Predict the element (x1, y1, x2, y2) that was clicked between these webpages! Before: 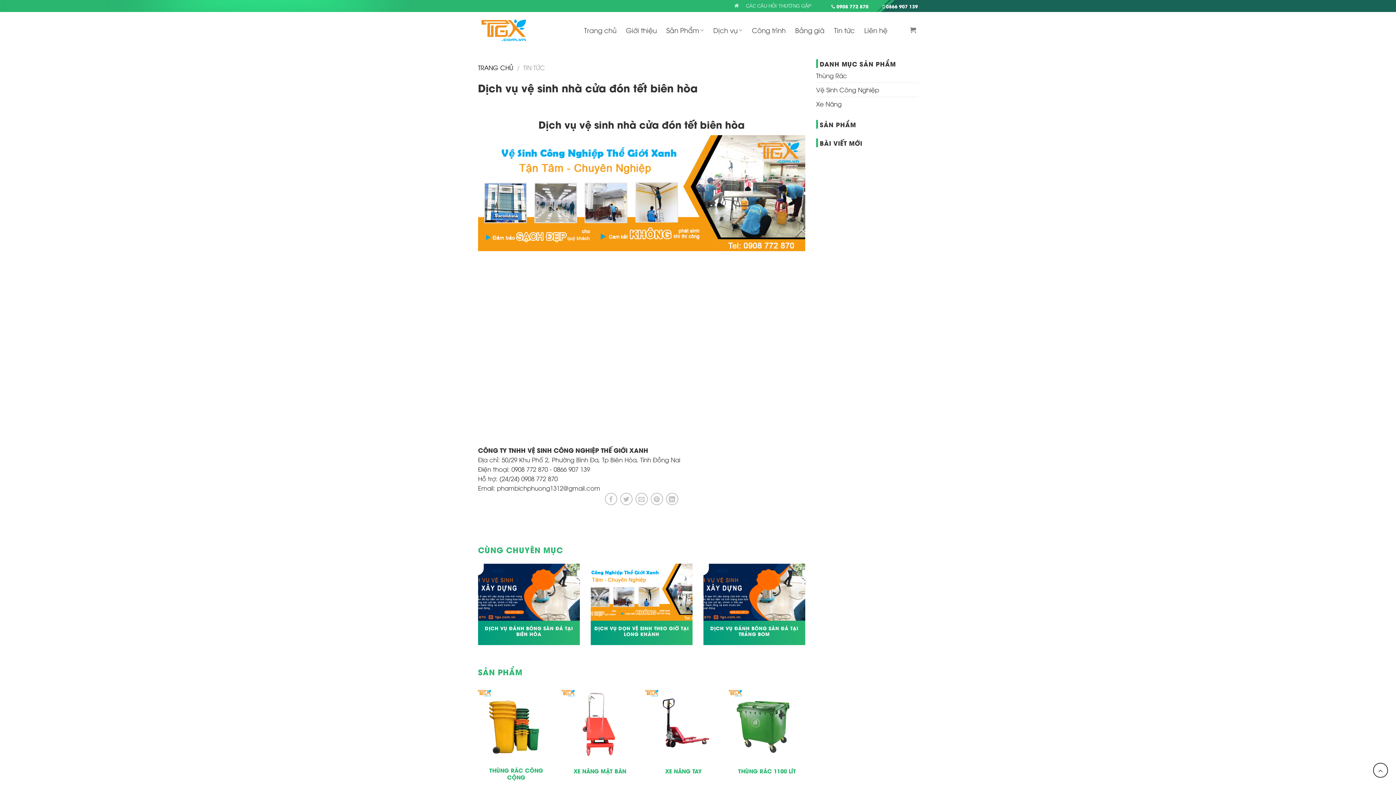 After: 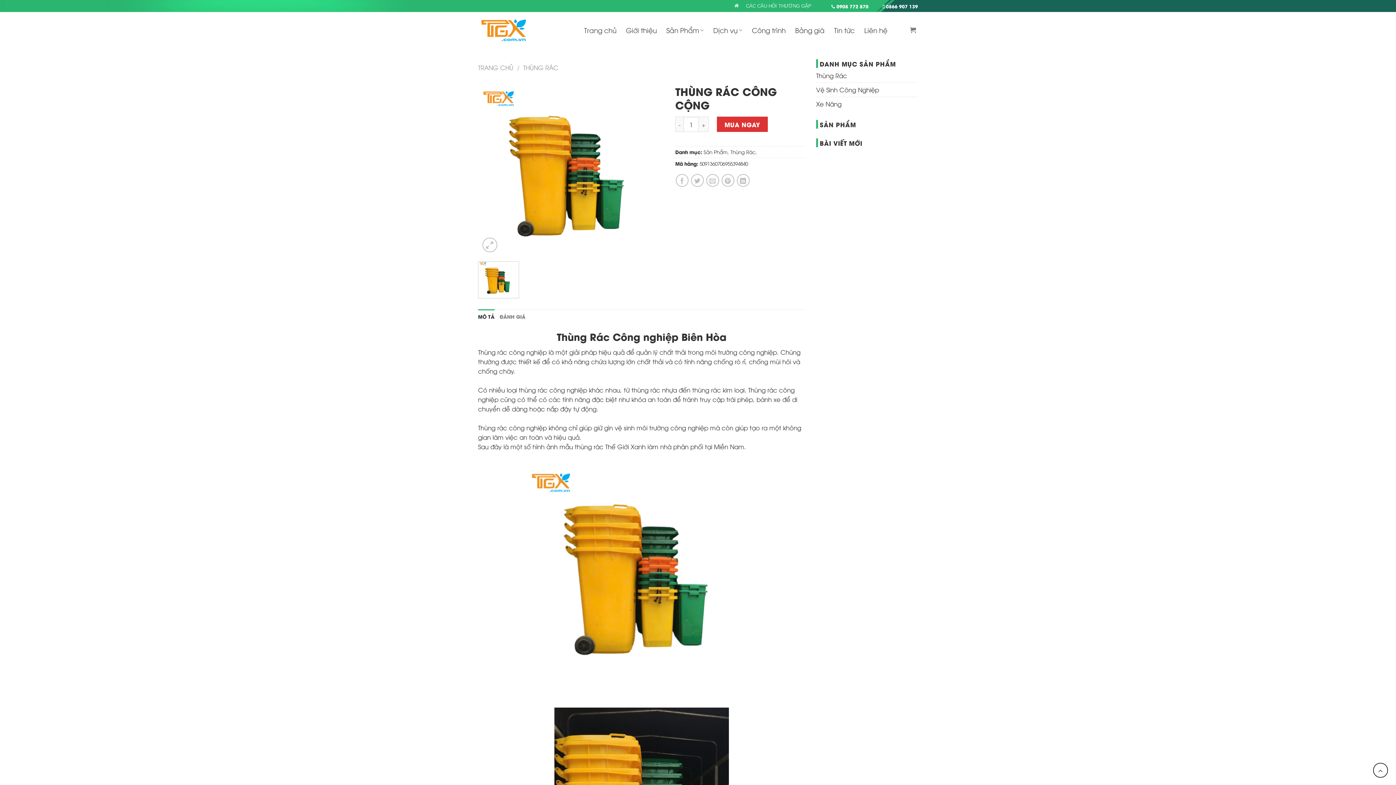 Action: label: THÙNG RÁC CÔNG CỘNG bbox: (481, 757, 550, 771)